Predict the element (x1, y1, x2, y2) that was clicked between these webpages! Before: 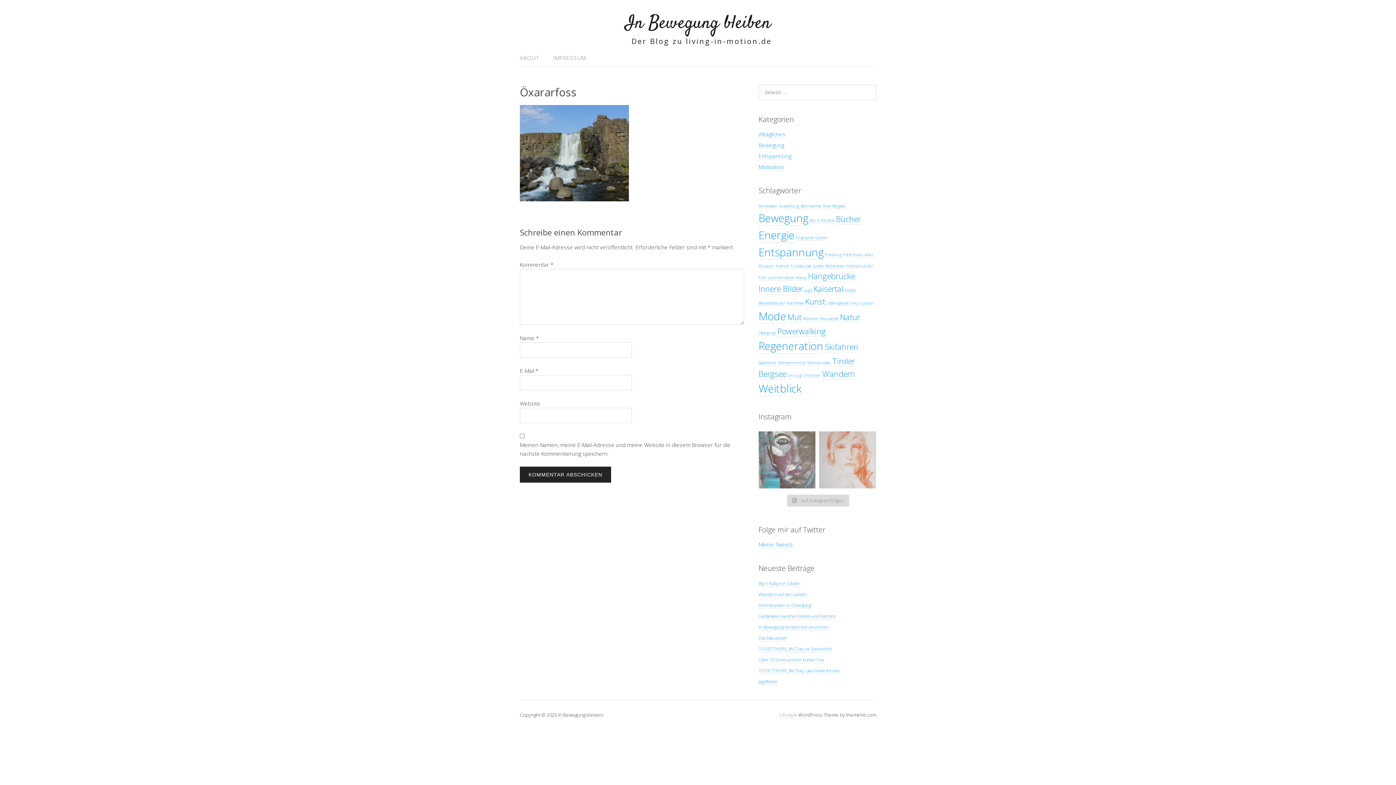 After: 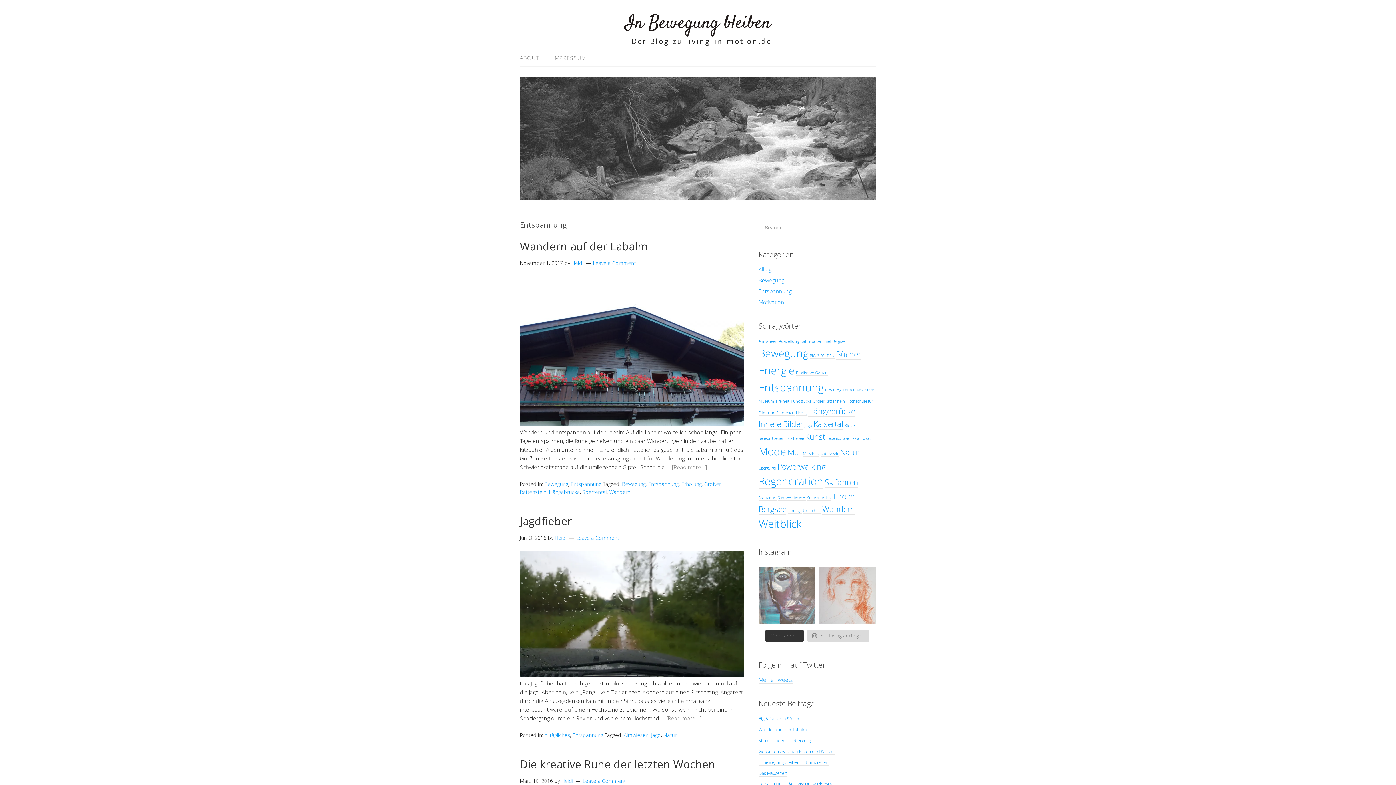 Action: label: Entspannung bbox: (758, 152, 791, 160)